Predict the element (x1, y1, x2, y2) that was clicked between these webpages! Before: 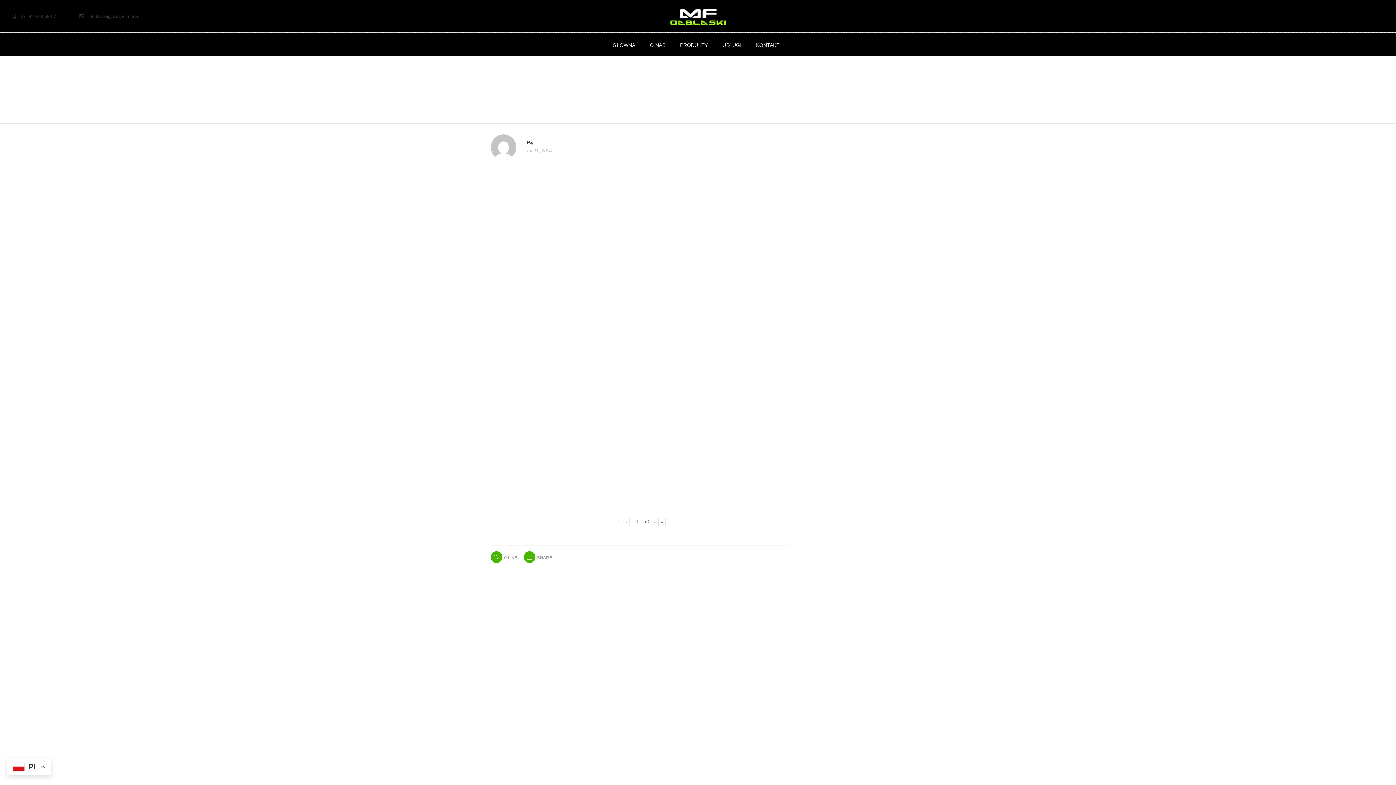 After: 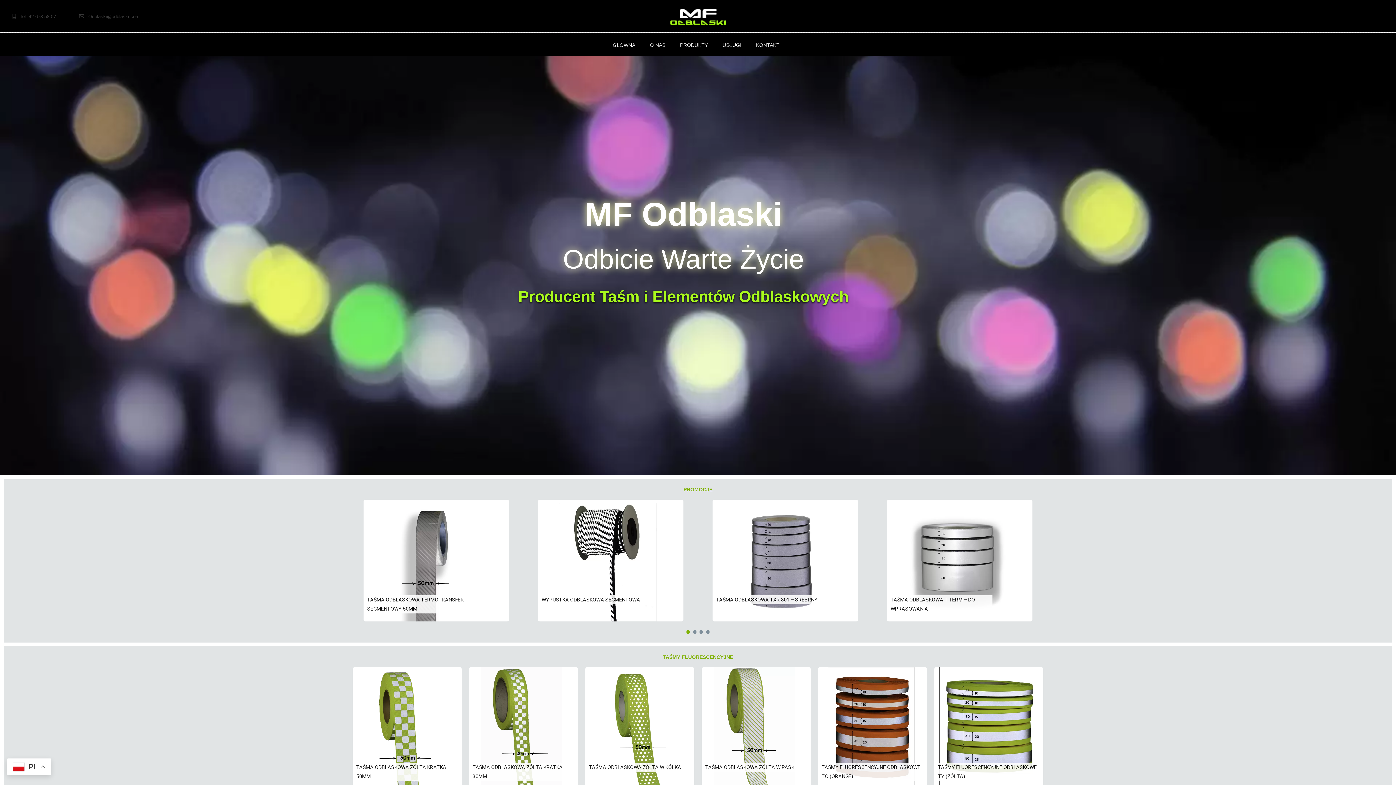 Action: bbox: (607, 34, 640, 55) label: GŁÓWNA